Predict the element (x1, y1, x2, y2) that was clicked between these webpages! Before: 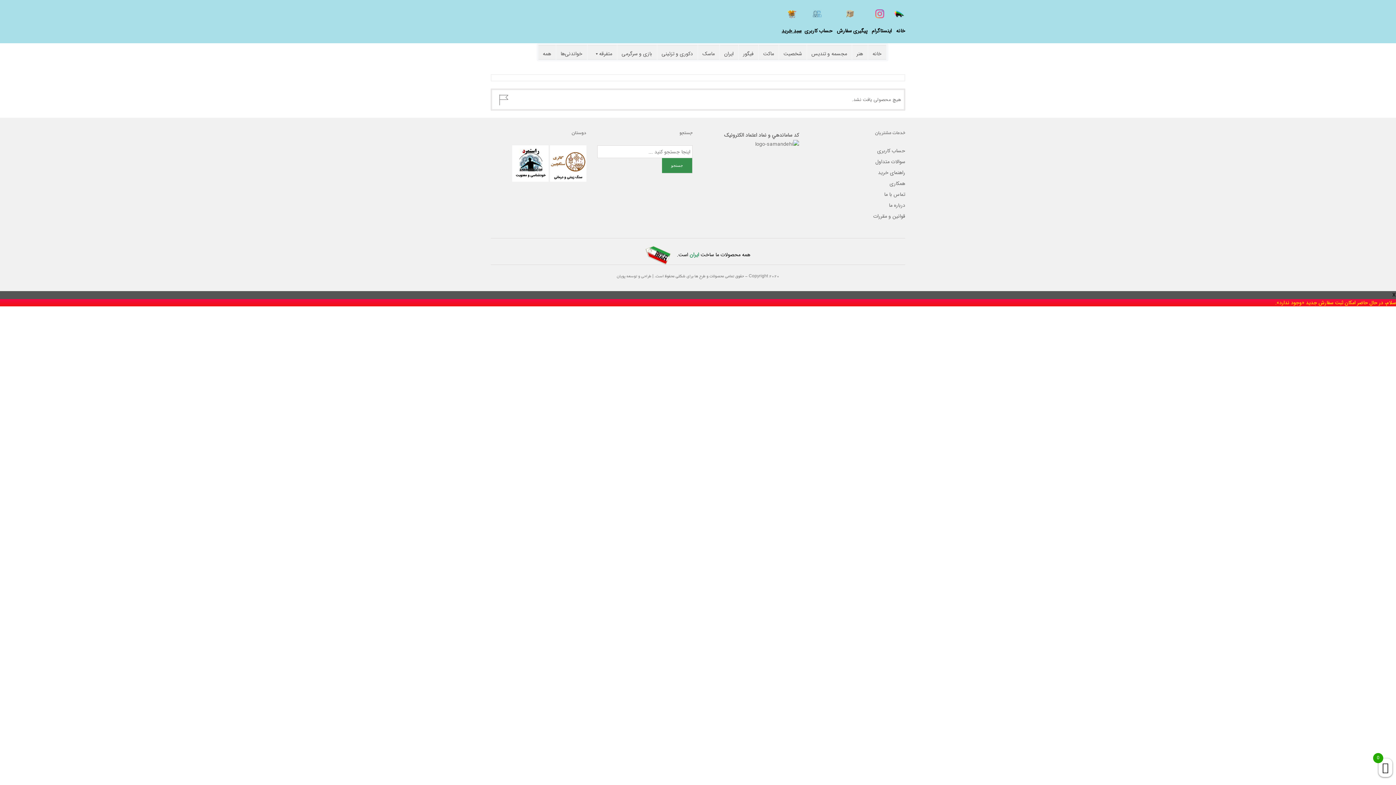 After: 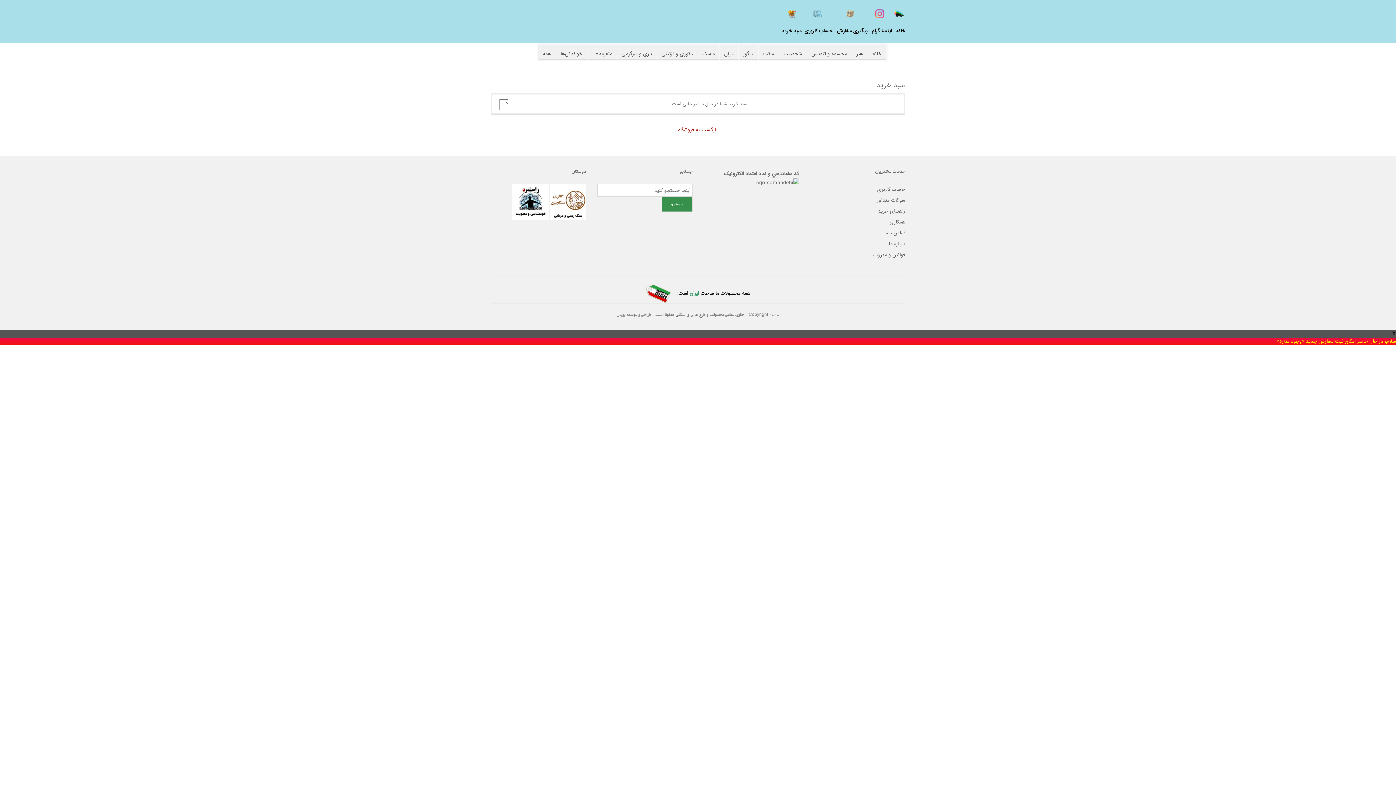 Action: label: سبد خرید bbox: (781, 26, 801, 34)